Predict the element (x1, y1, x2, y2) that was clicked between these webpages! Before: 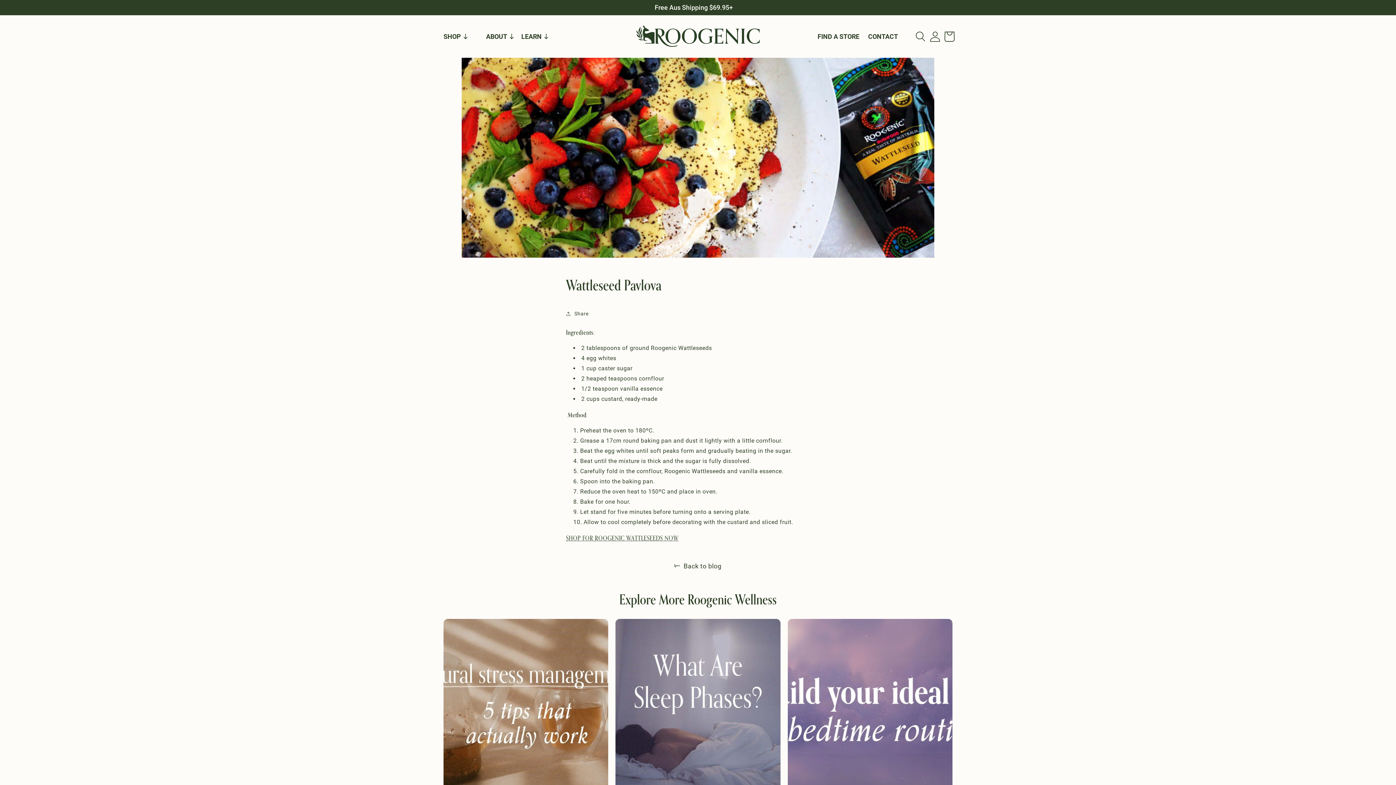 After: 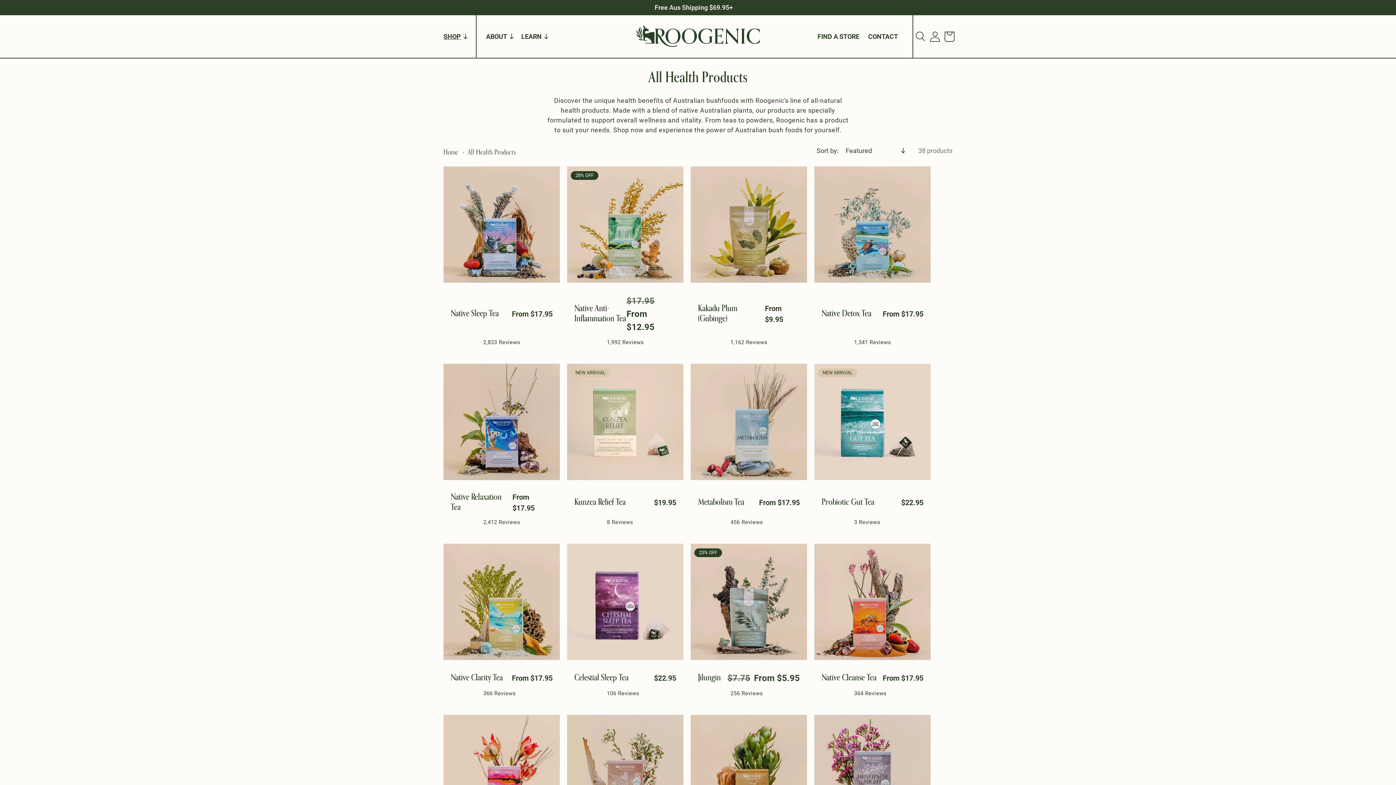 Action: label: Free Aus Shipping $69.95+ bbox: (0, 0, 1396, 14)